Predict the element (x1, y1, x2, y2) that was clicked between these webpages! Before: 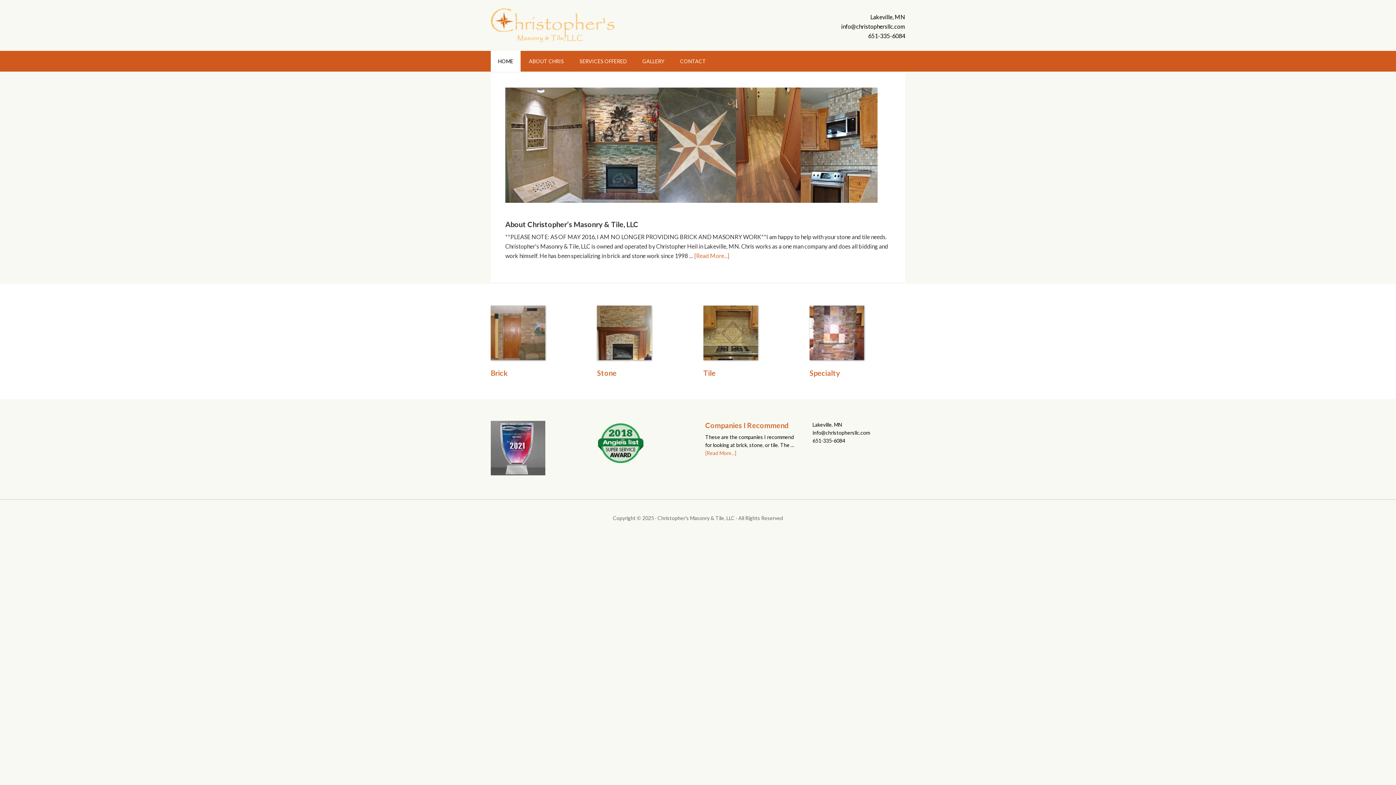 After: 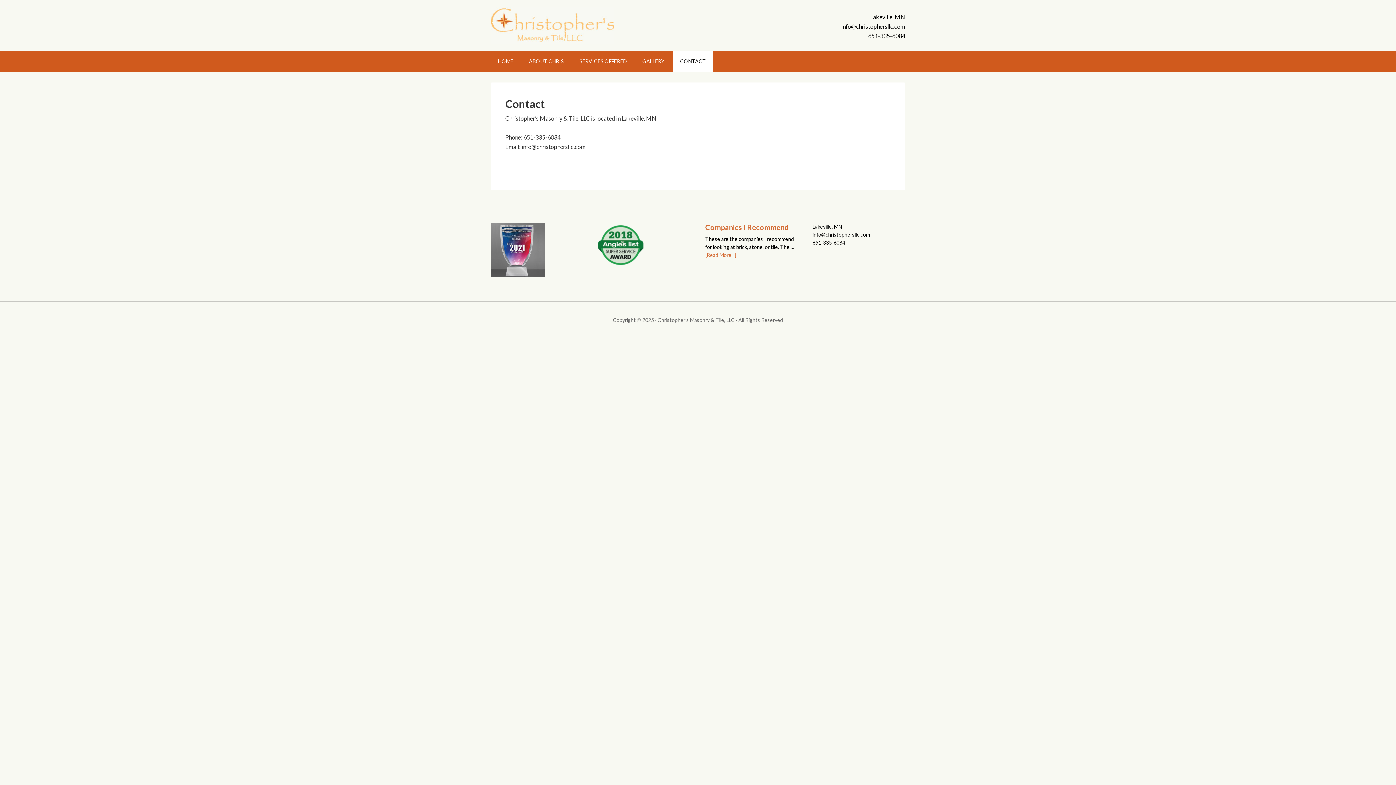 Action: label: CONTACT bbox: (673, 50, 713, 71)